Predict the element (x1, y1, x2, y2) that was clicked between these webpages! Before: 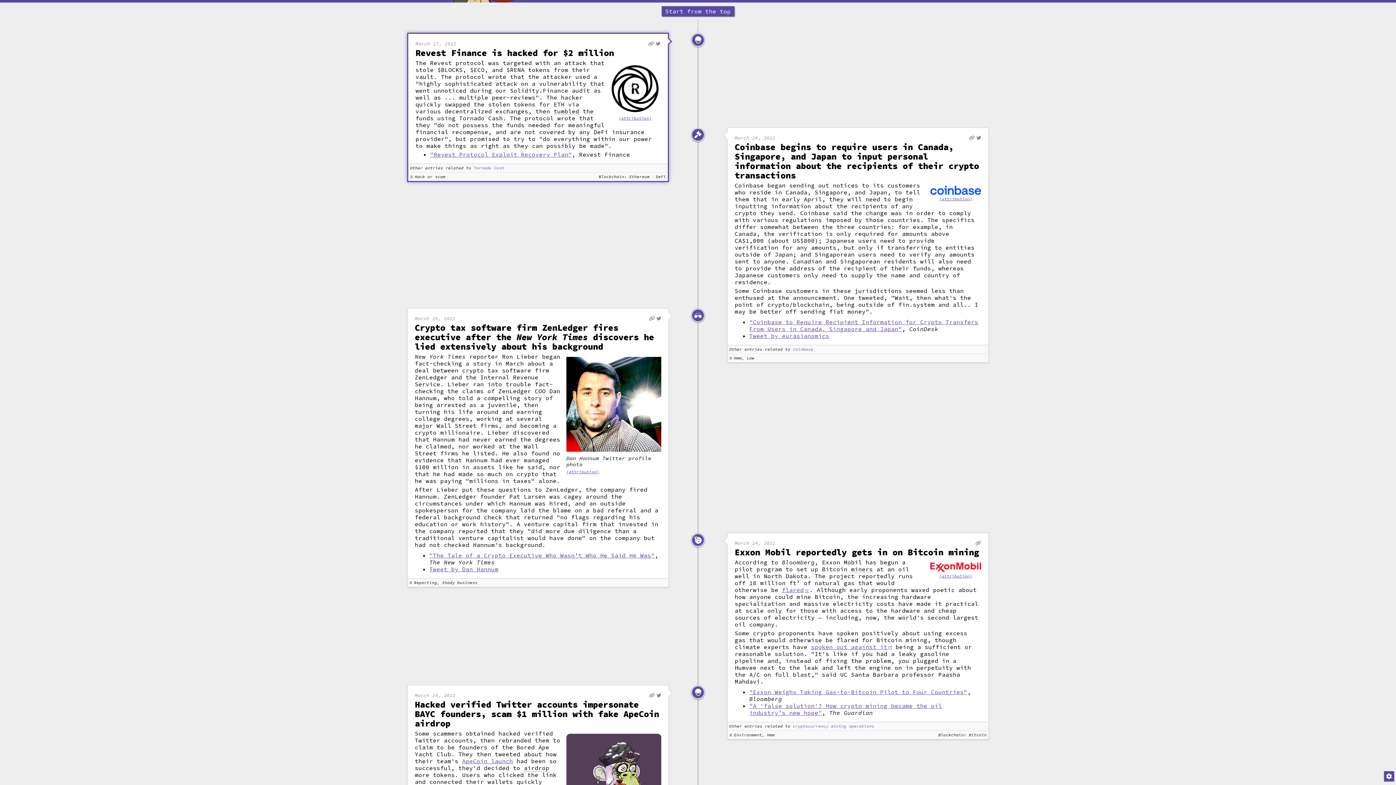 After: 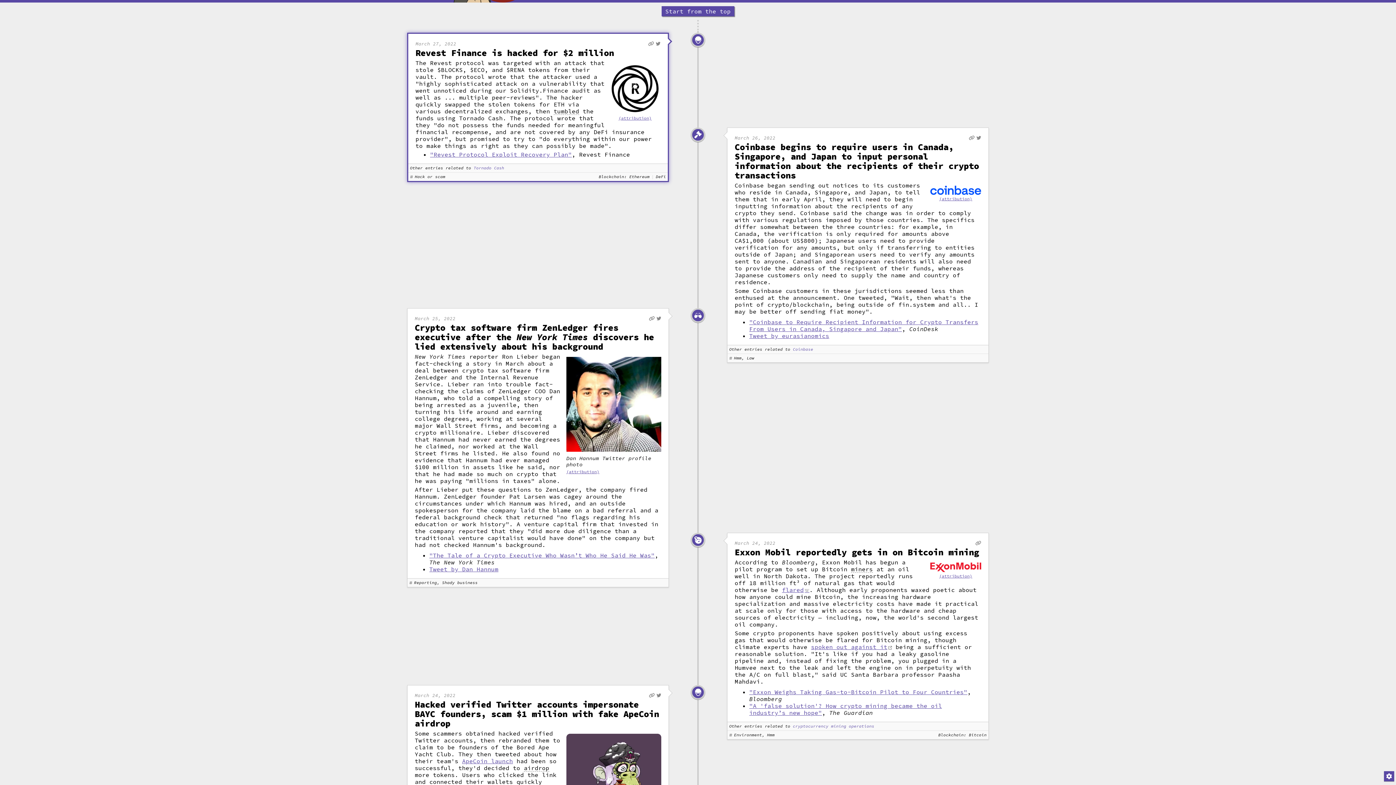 Action: bbox: (656, 40, 660, 46)